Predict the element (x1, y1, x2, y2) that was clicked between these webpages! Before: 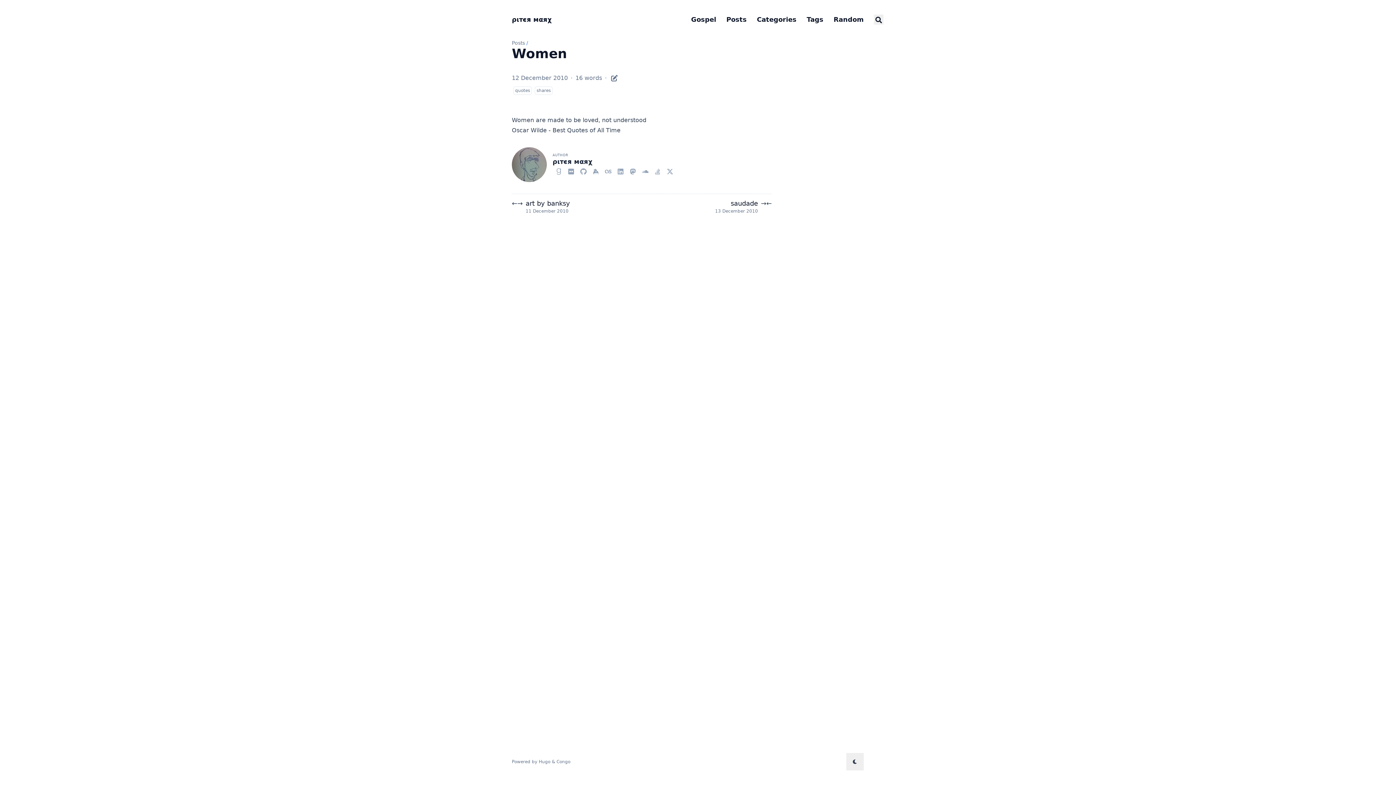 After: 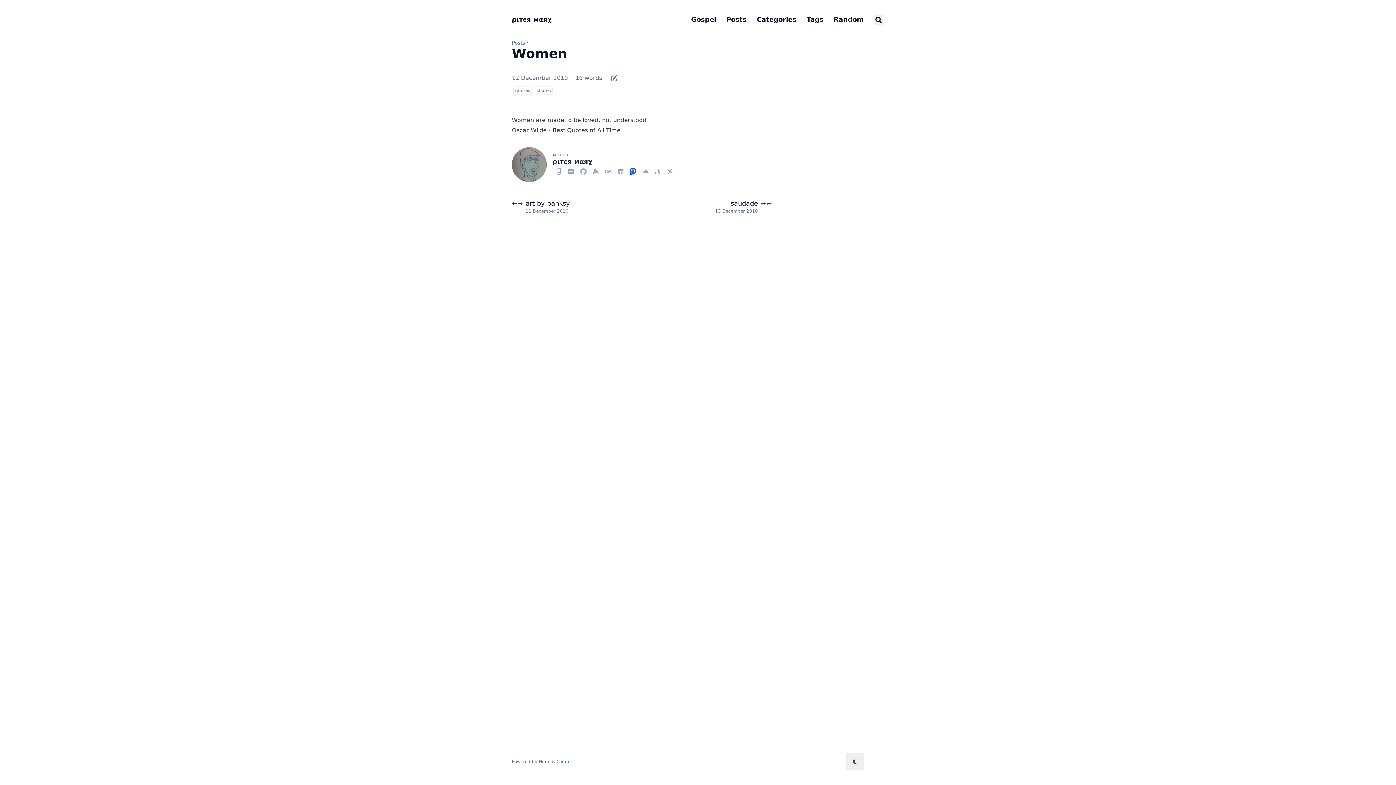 Action: label: Mastodon bbox: (626, 166, 639, 176)